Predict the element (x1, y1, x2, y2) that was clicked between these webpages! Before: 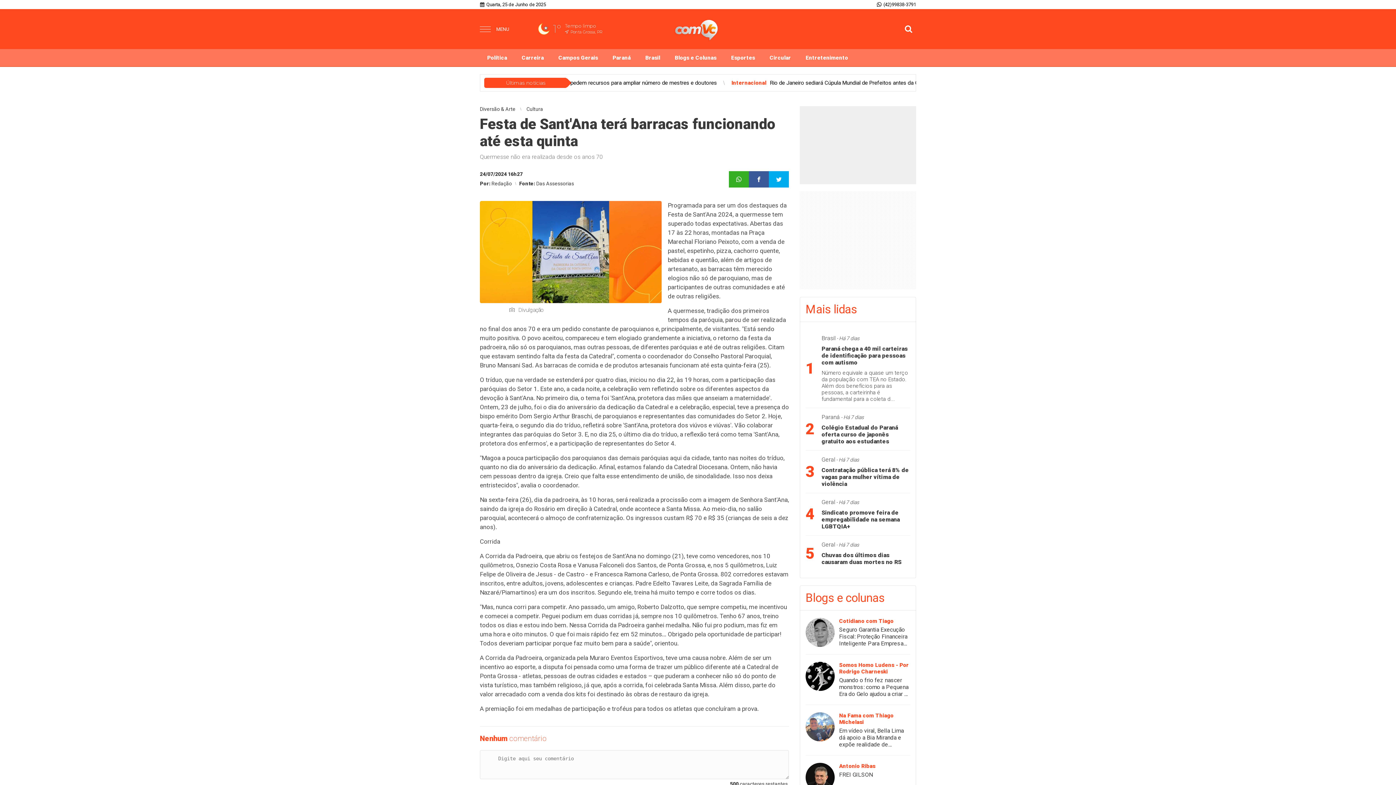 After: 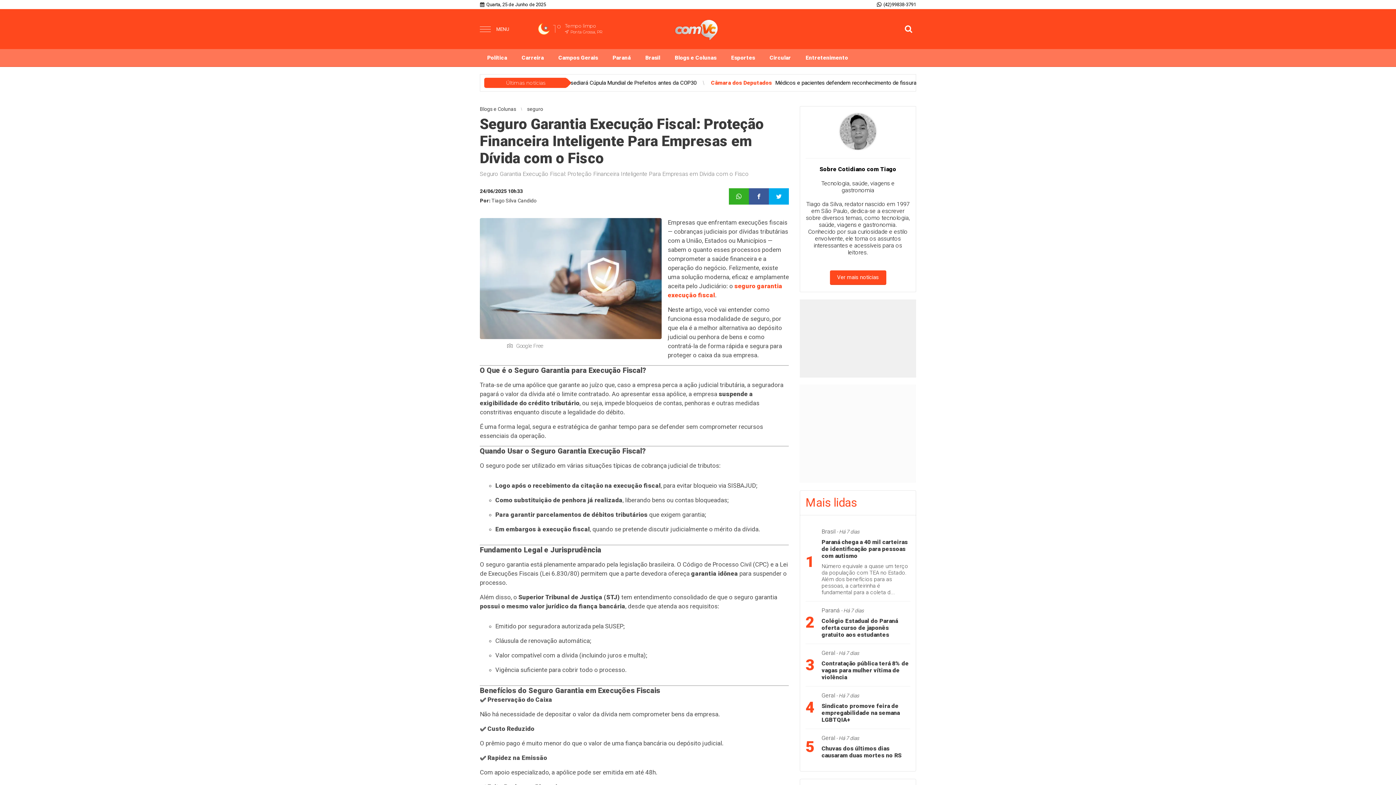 Action: label: Cotidiano com Tiago
Seguro Garantia Execução Fiscal: Proteção Financeira Inteligente Para Empresas em Dívida com o Fisco bbox: (805, 618, 910, 654)